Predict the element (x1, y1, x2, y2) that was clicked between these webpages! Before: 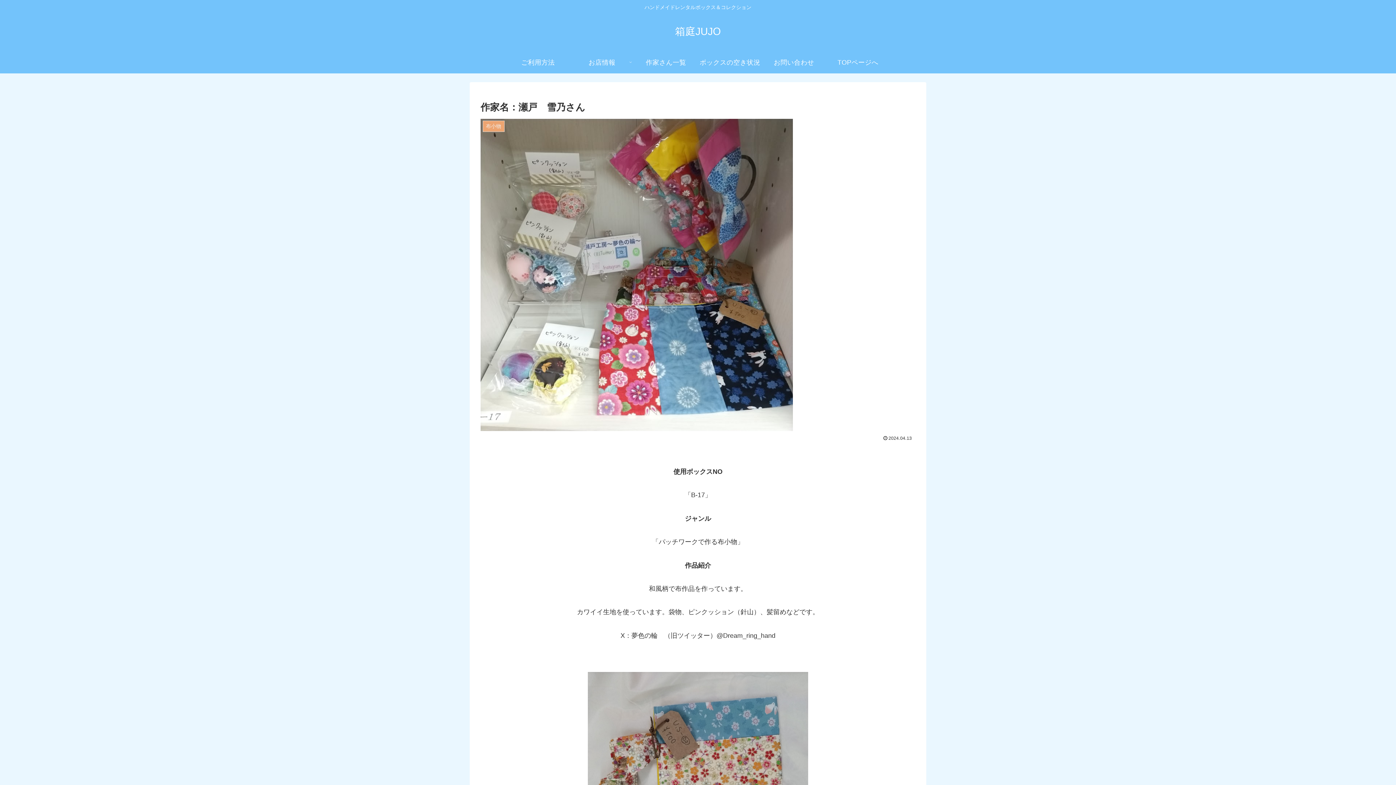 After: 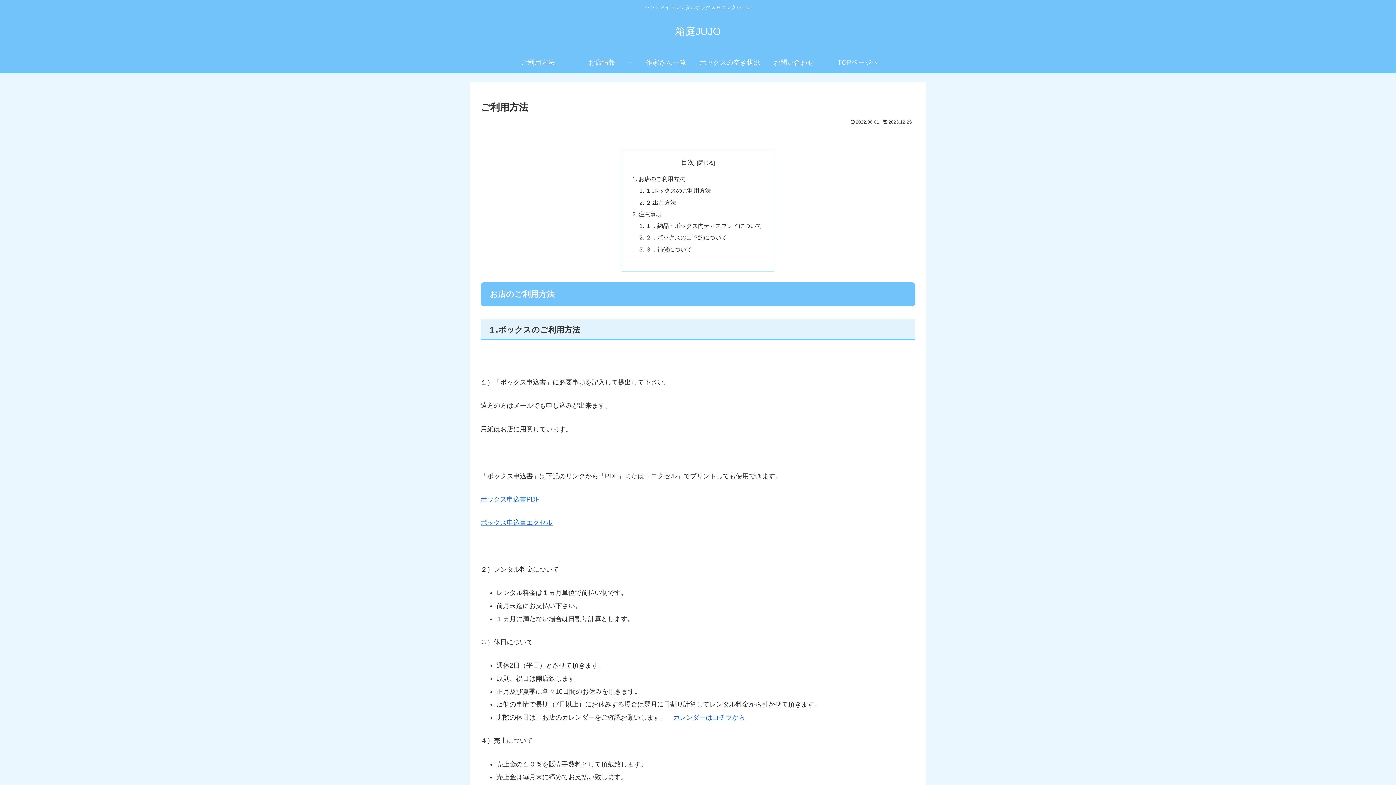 Action: label: ご利用方法 bbox: (506, 51, 570, 73)